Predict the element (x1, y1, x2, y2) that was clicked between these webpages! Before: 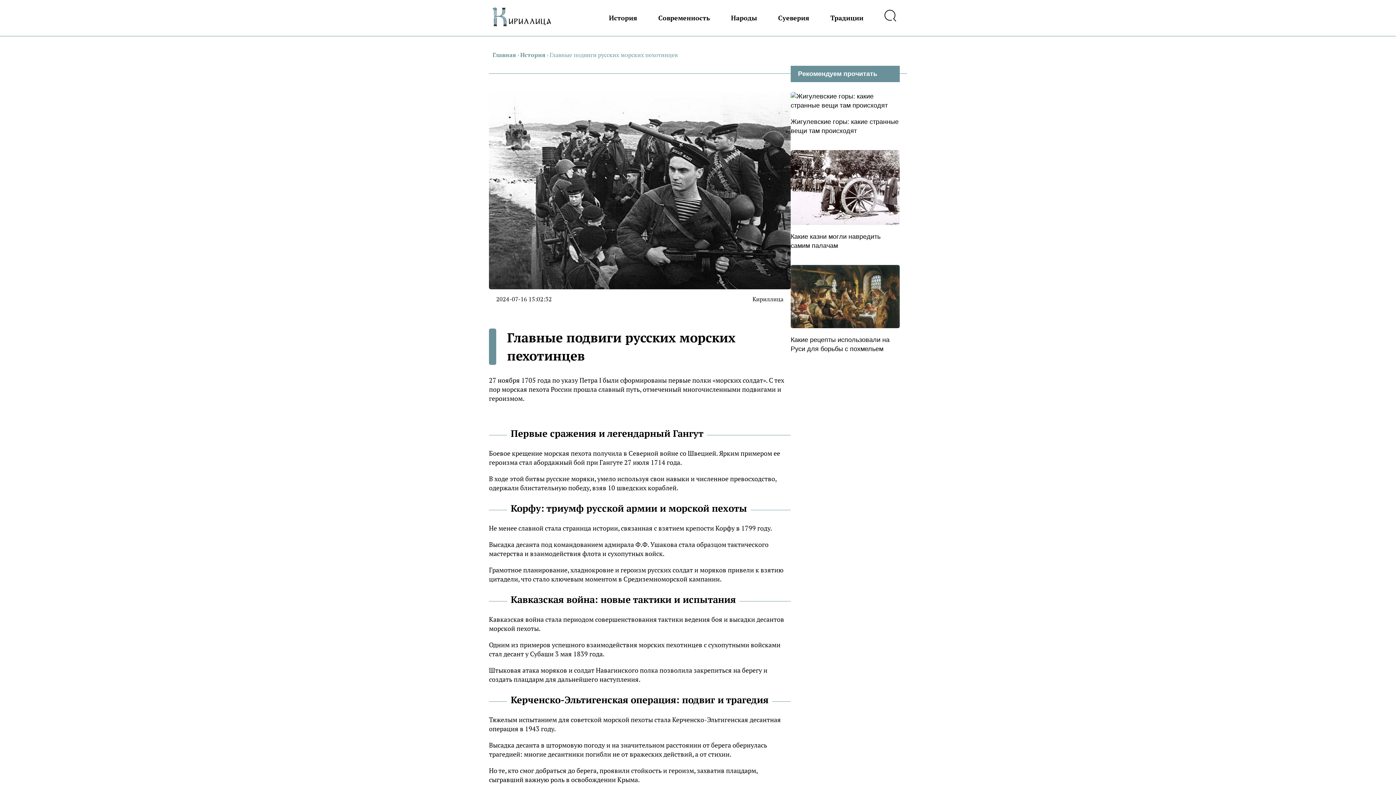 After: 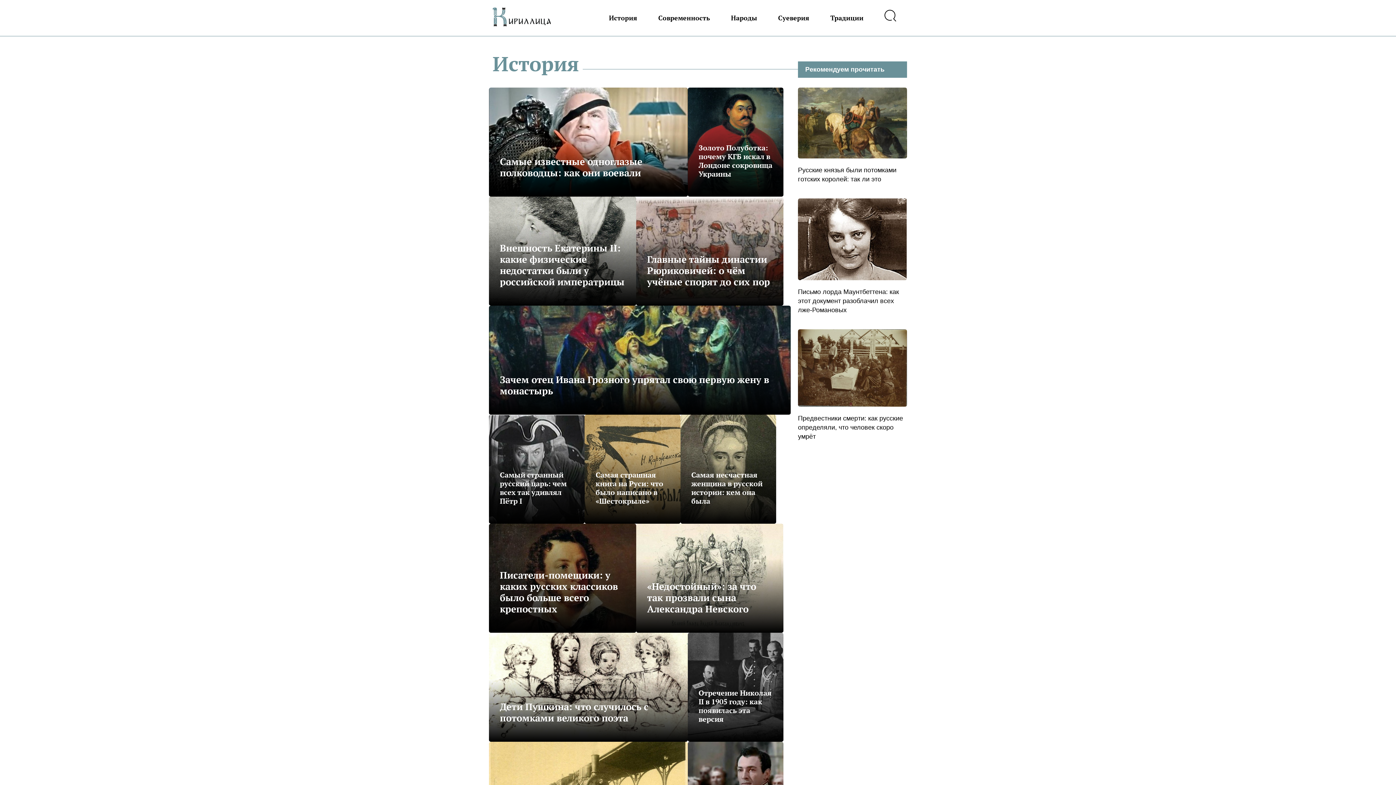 Action: label: История bbox: (520, 50, 545, 58)